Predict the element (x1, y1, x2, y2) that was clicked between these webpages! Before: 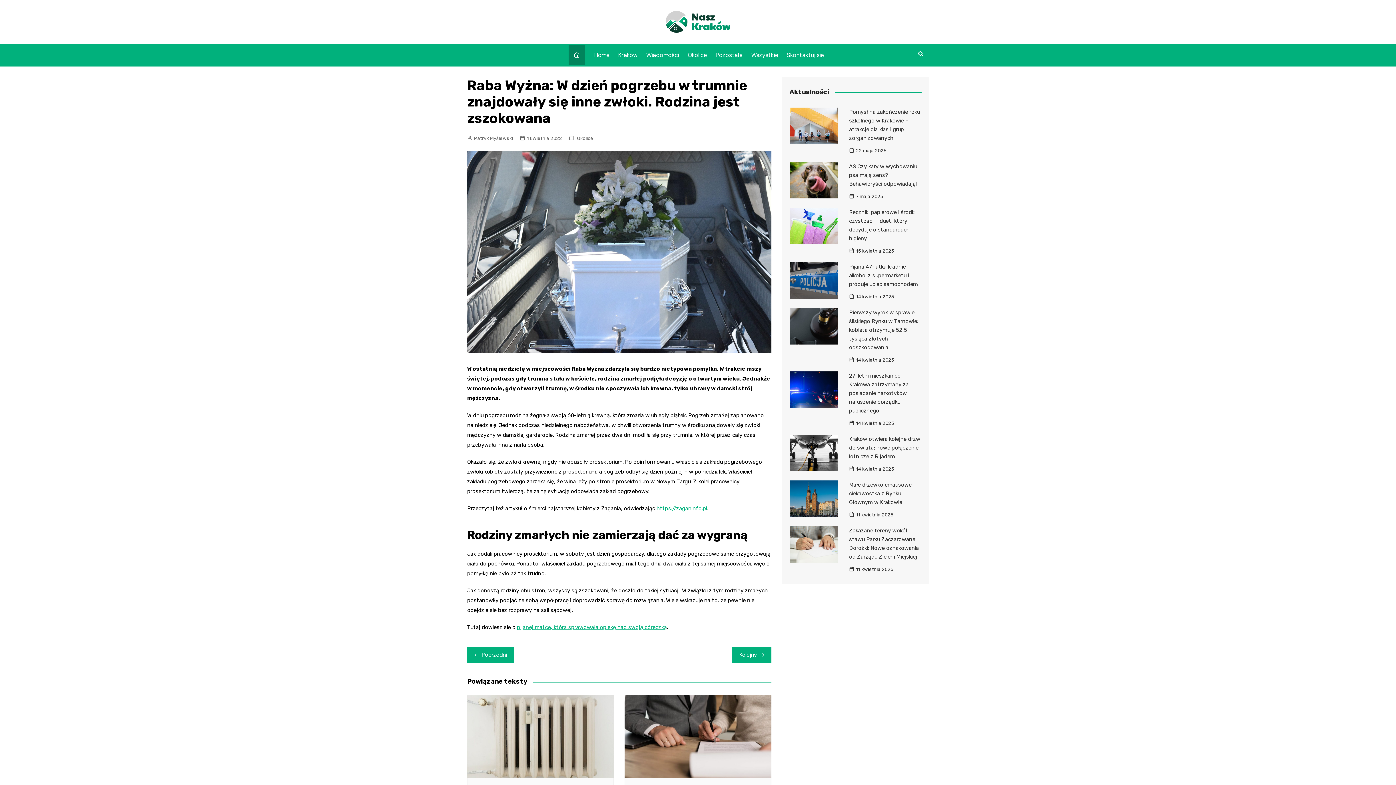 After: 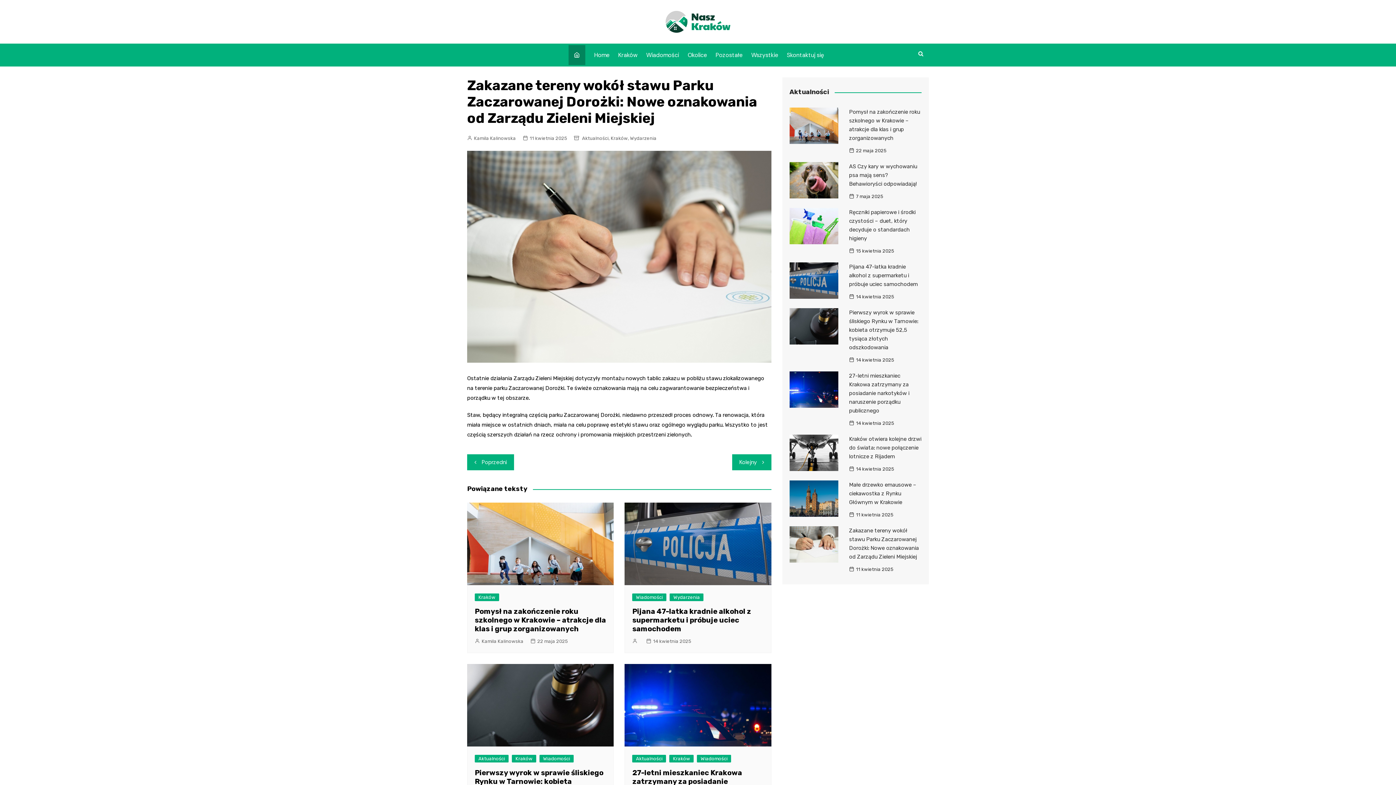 Action: bbox: (789, 526, 838, 563)